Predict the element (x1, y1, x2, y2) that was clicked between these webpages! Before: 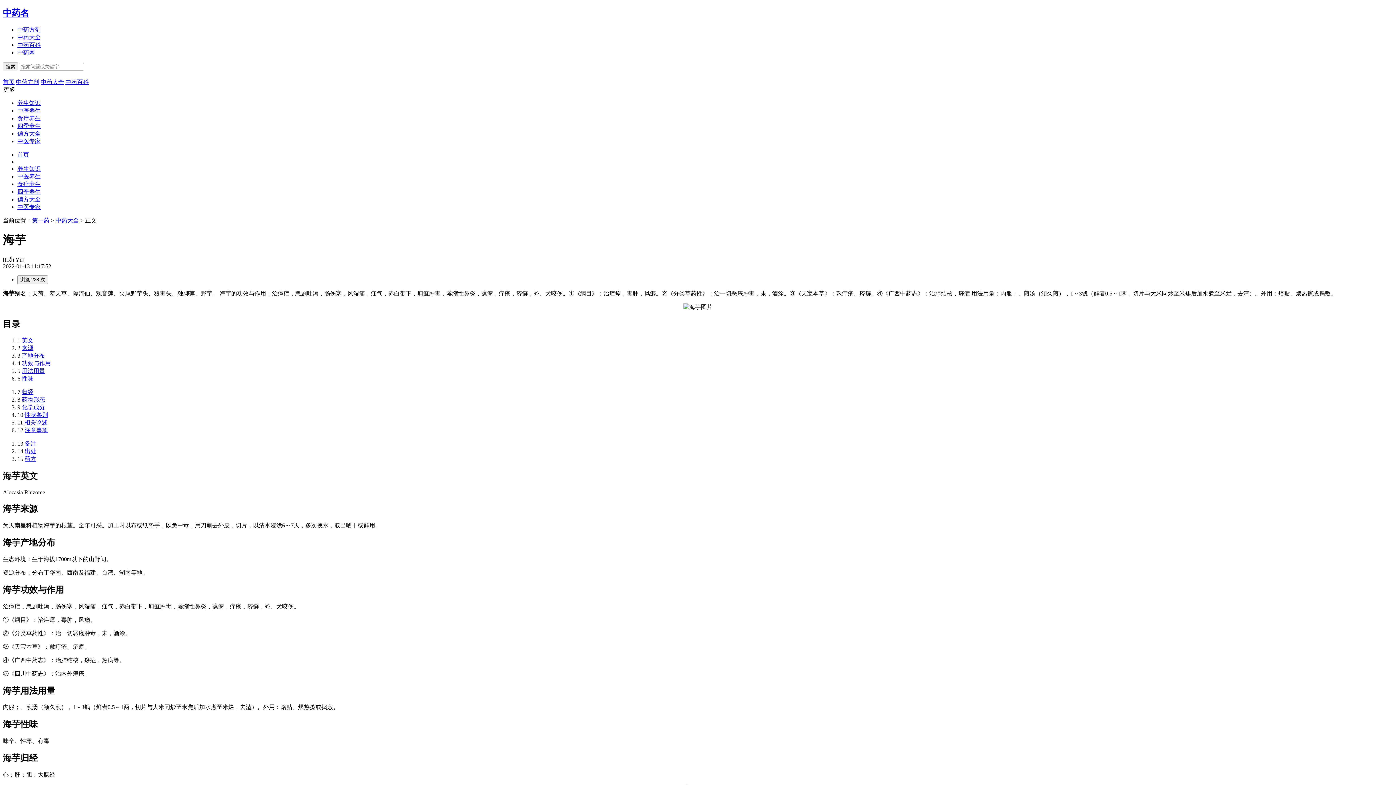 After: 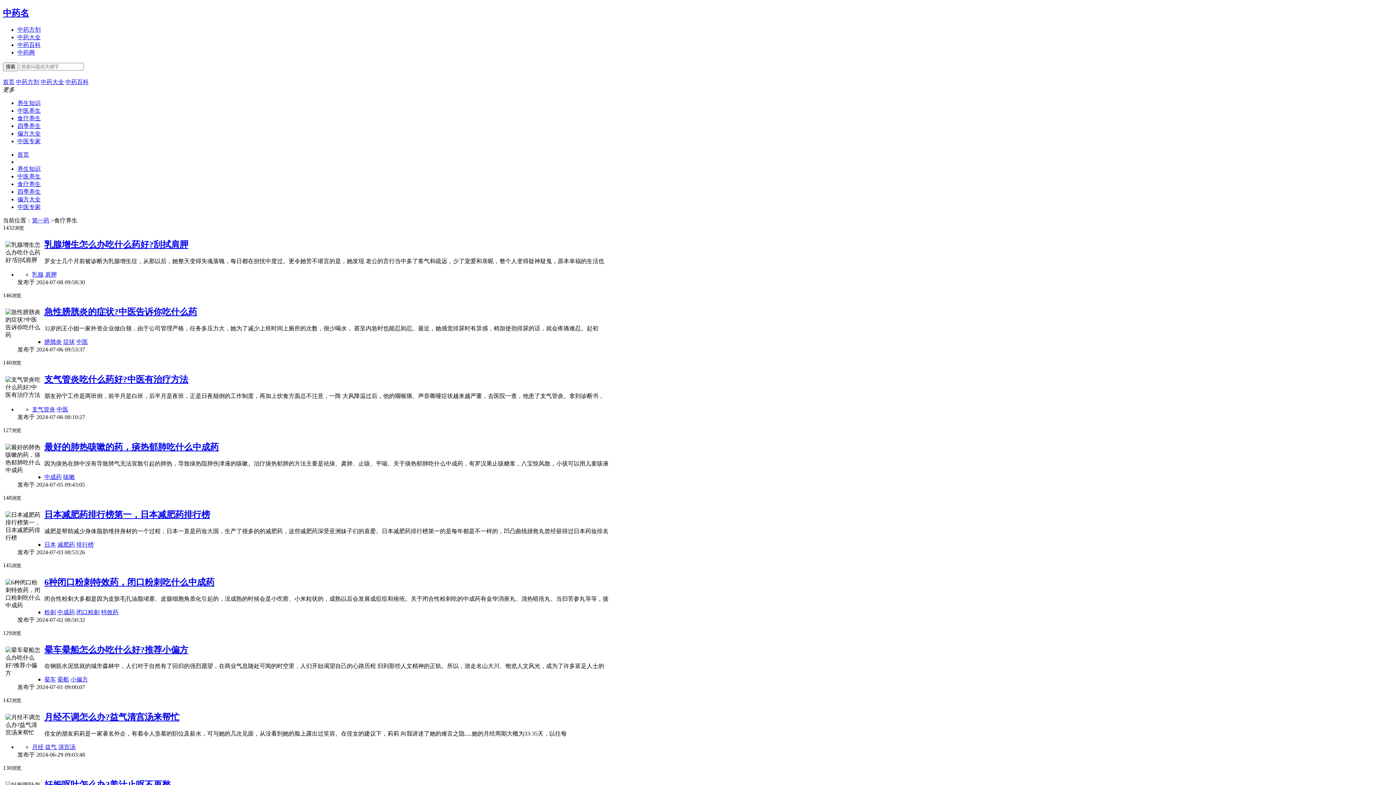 Action: bbox: (17, 115, 40, 121) label: 食疗养生